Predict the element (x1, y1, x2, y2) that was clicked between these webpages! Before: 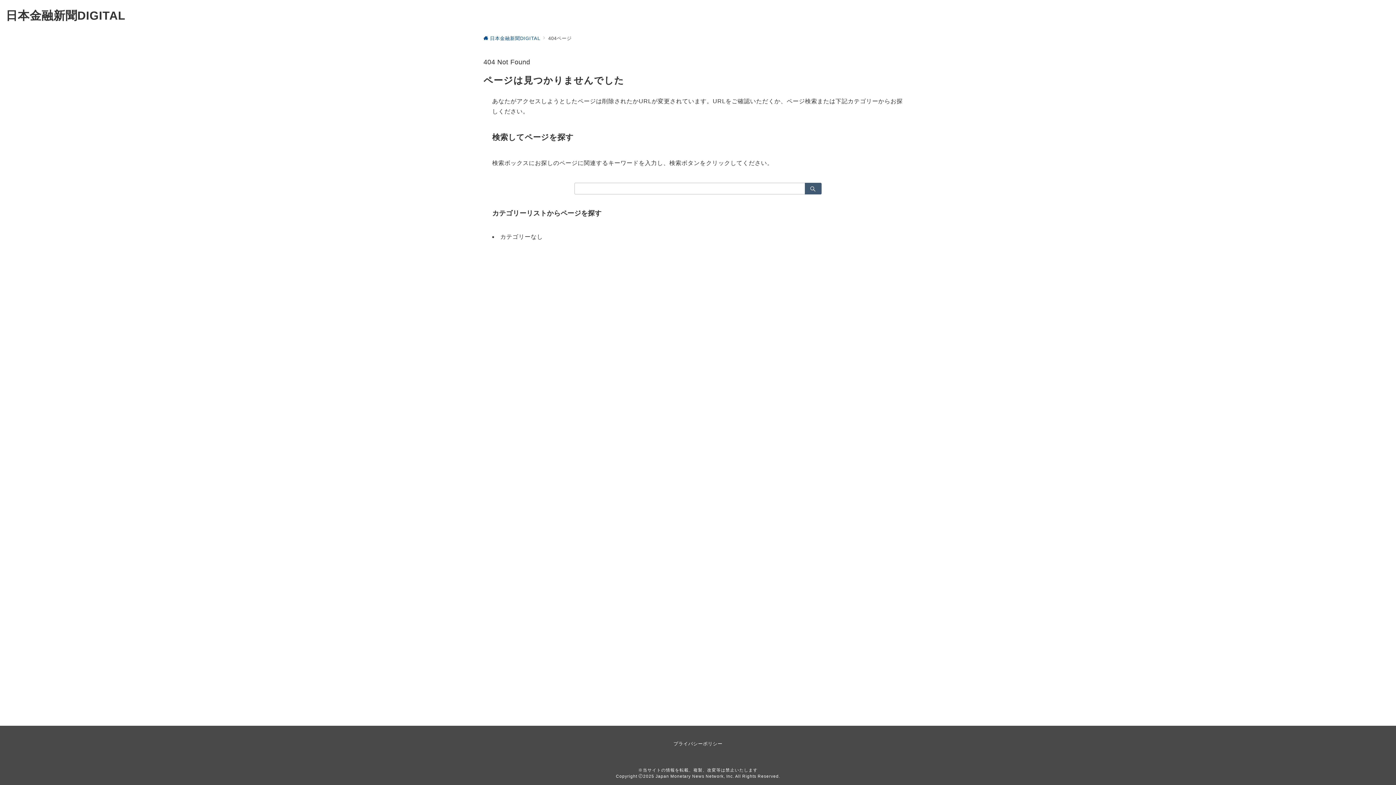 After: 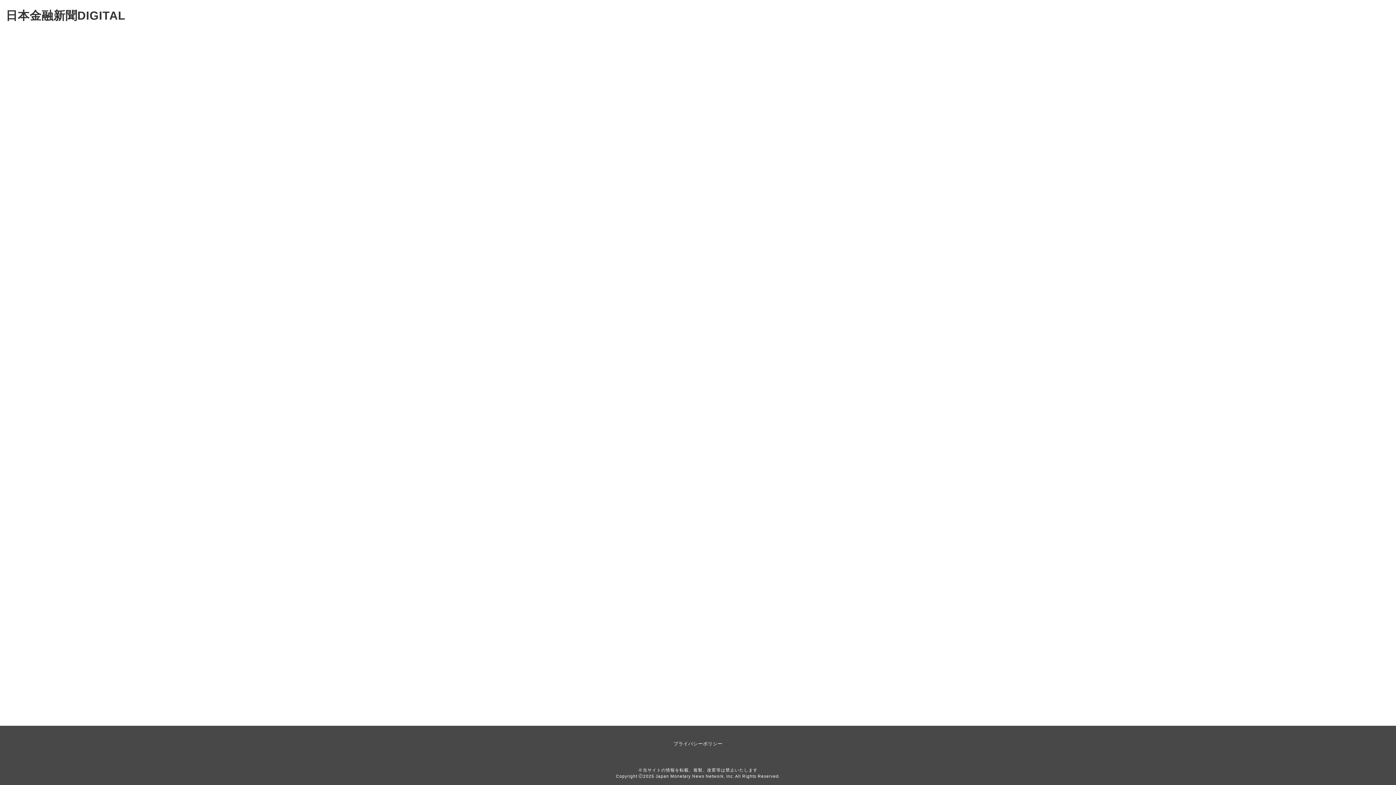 Action: label: 日本金融新聞DIGITAL bbox: (5, 9, 125, 22)